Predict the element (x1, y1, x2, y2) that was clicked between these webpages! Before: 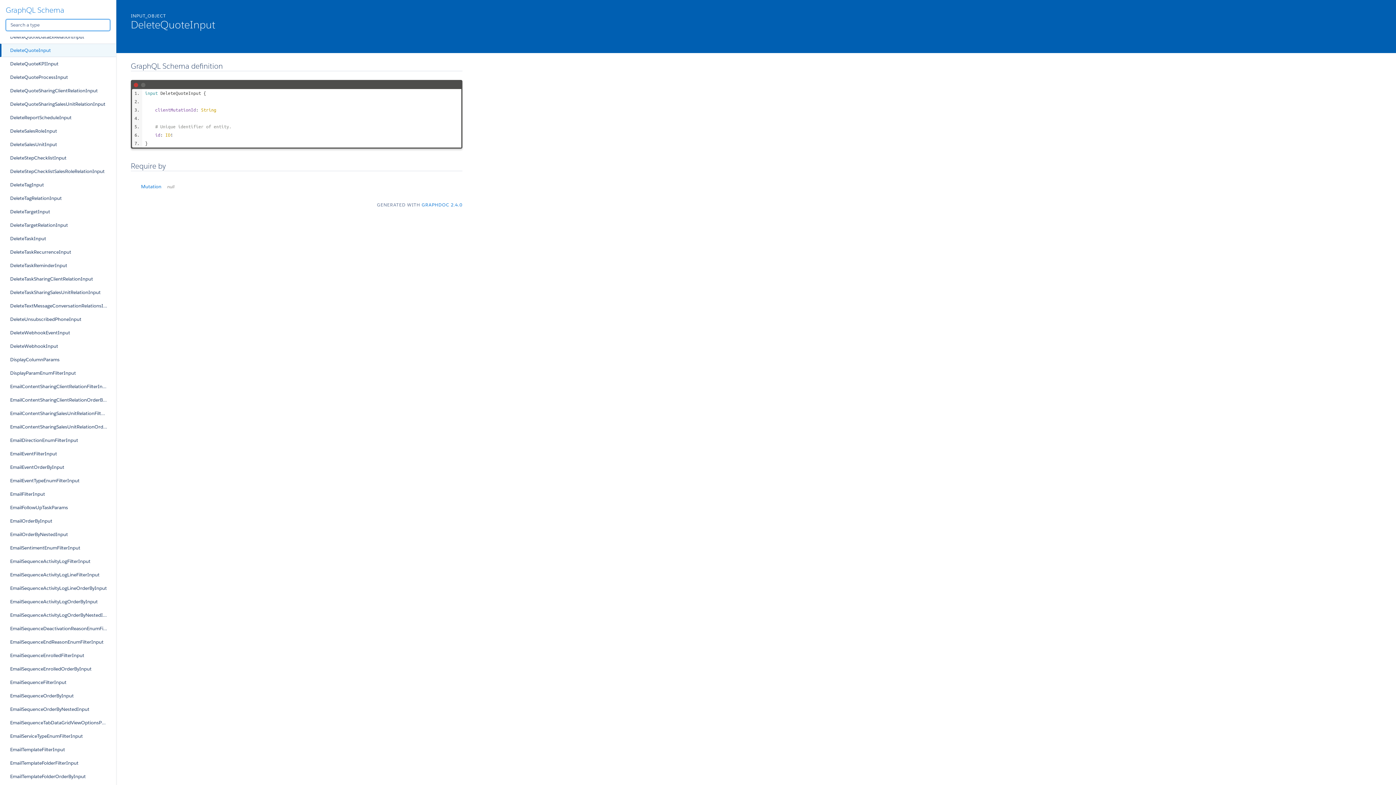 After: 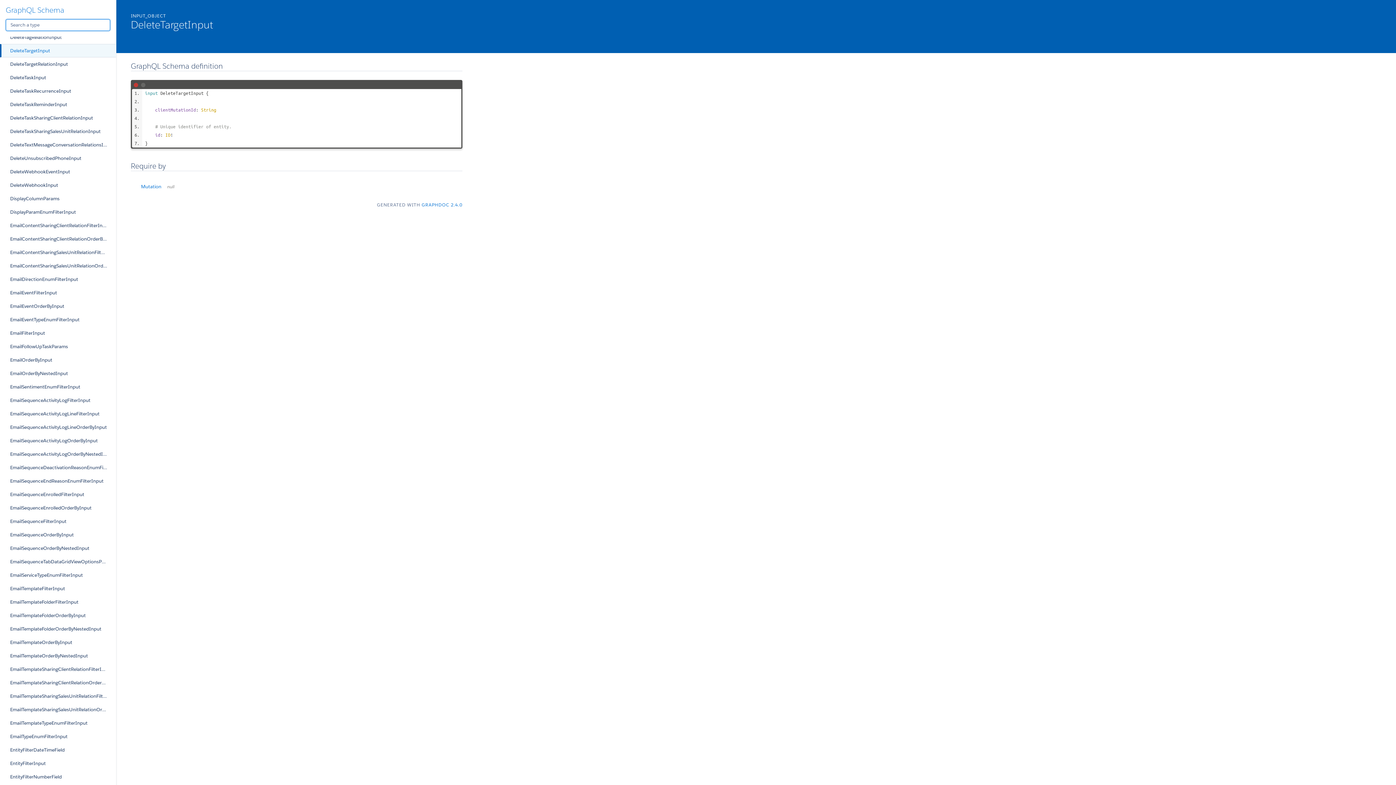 Action: bbox: (0, 205, 116, 218) label: DeleteTargetInput